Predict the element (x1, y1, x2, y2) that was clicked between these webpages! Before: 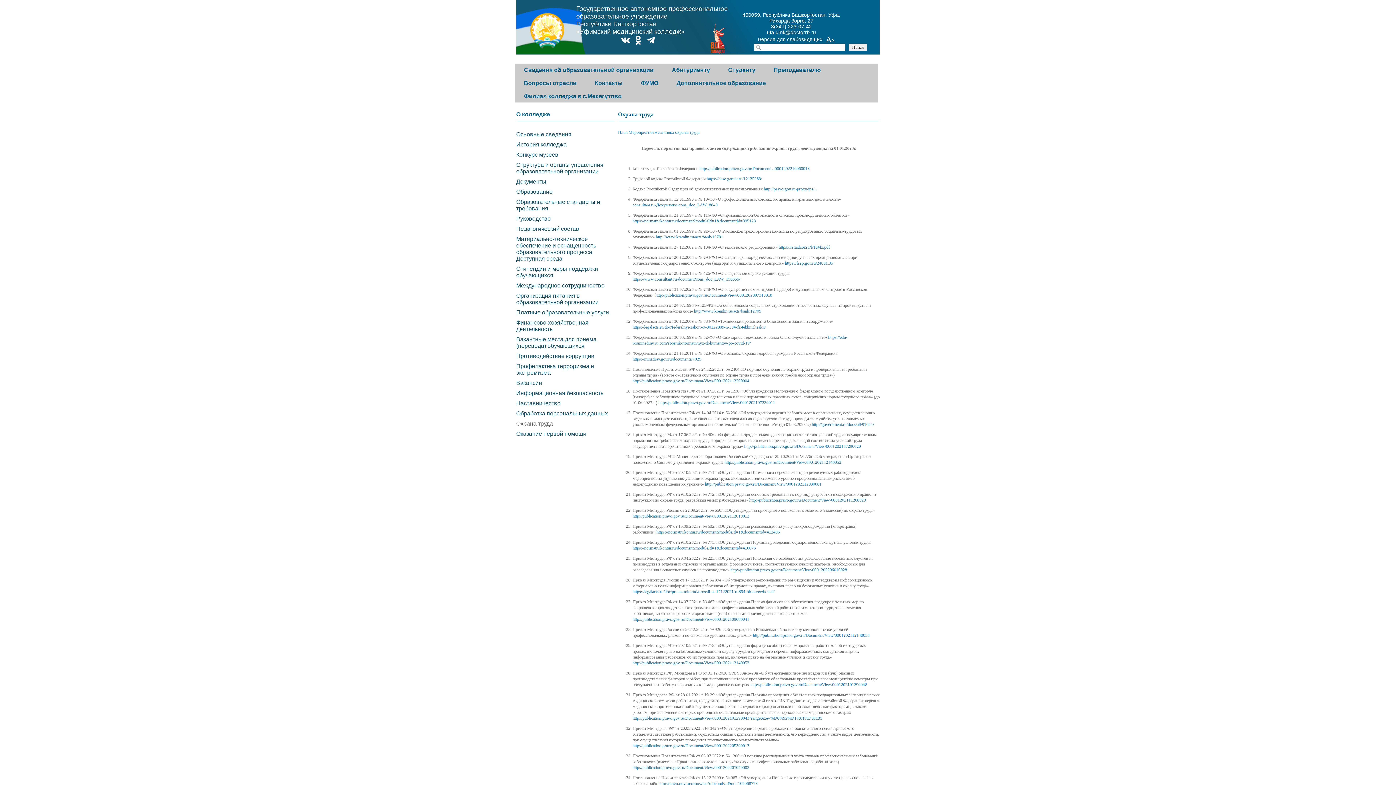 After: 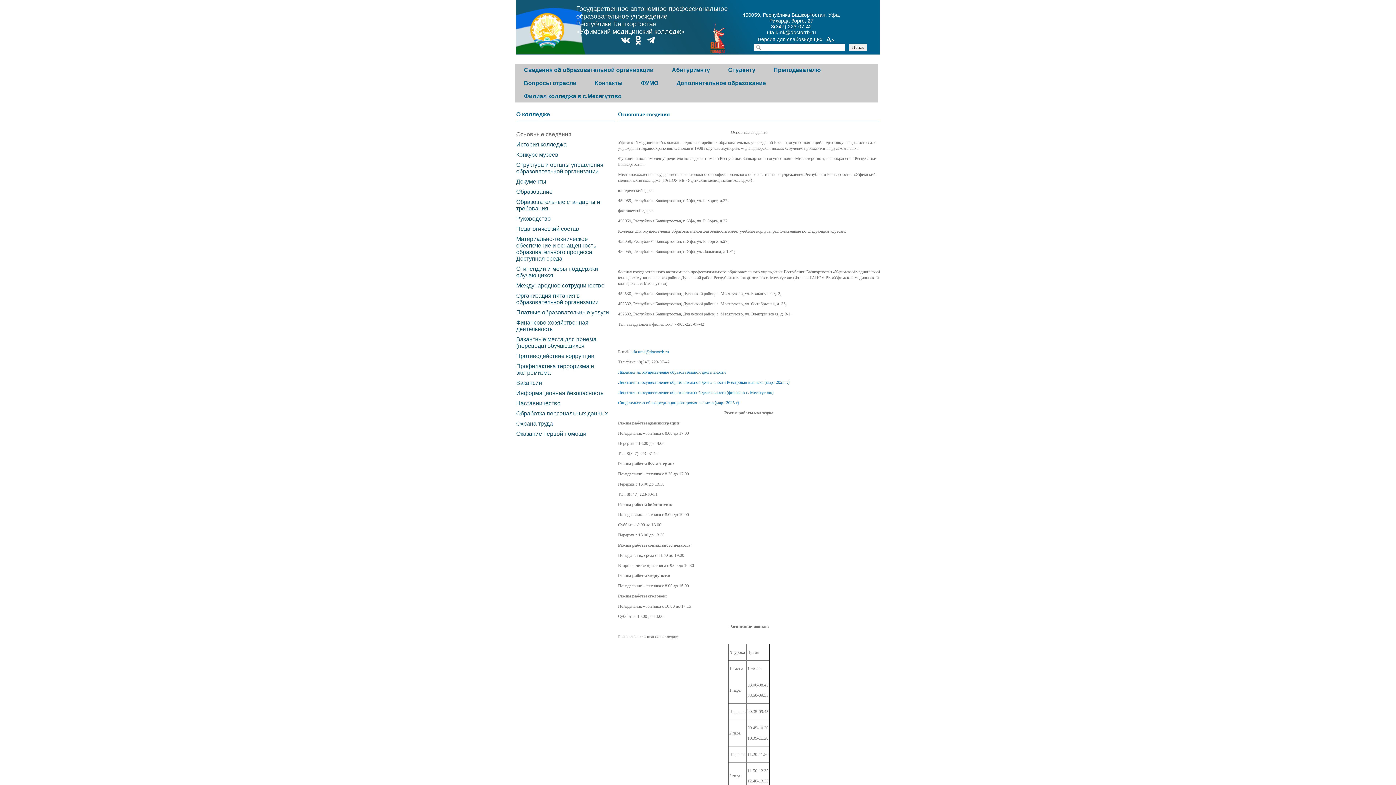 Action: label: Основные сведения bbox: (516, 129, 614, 139)